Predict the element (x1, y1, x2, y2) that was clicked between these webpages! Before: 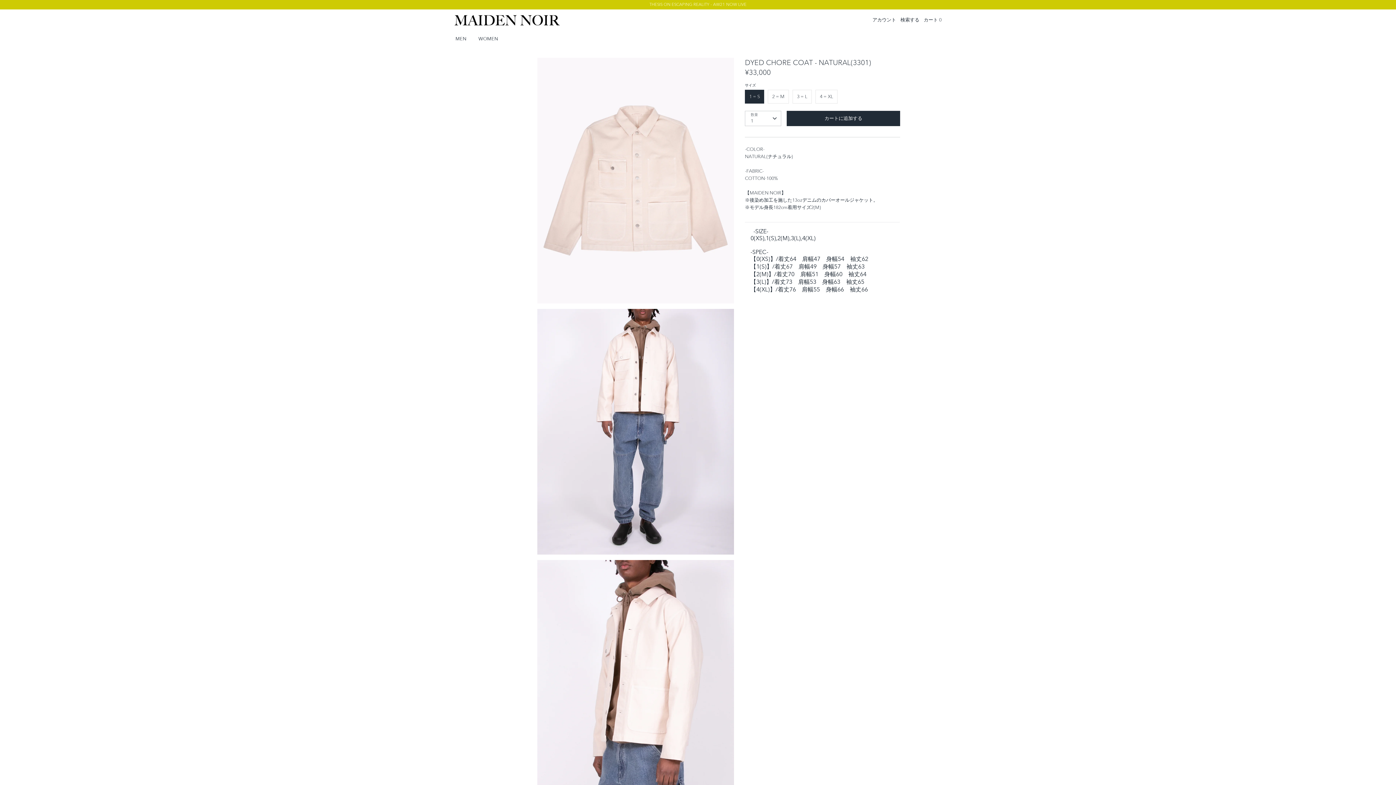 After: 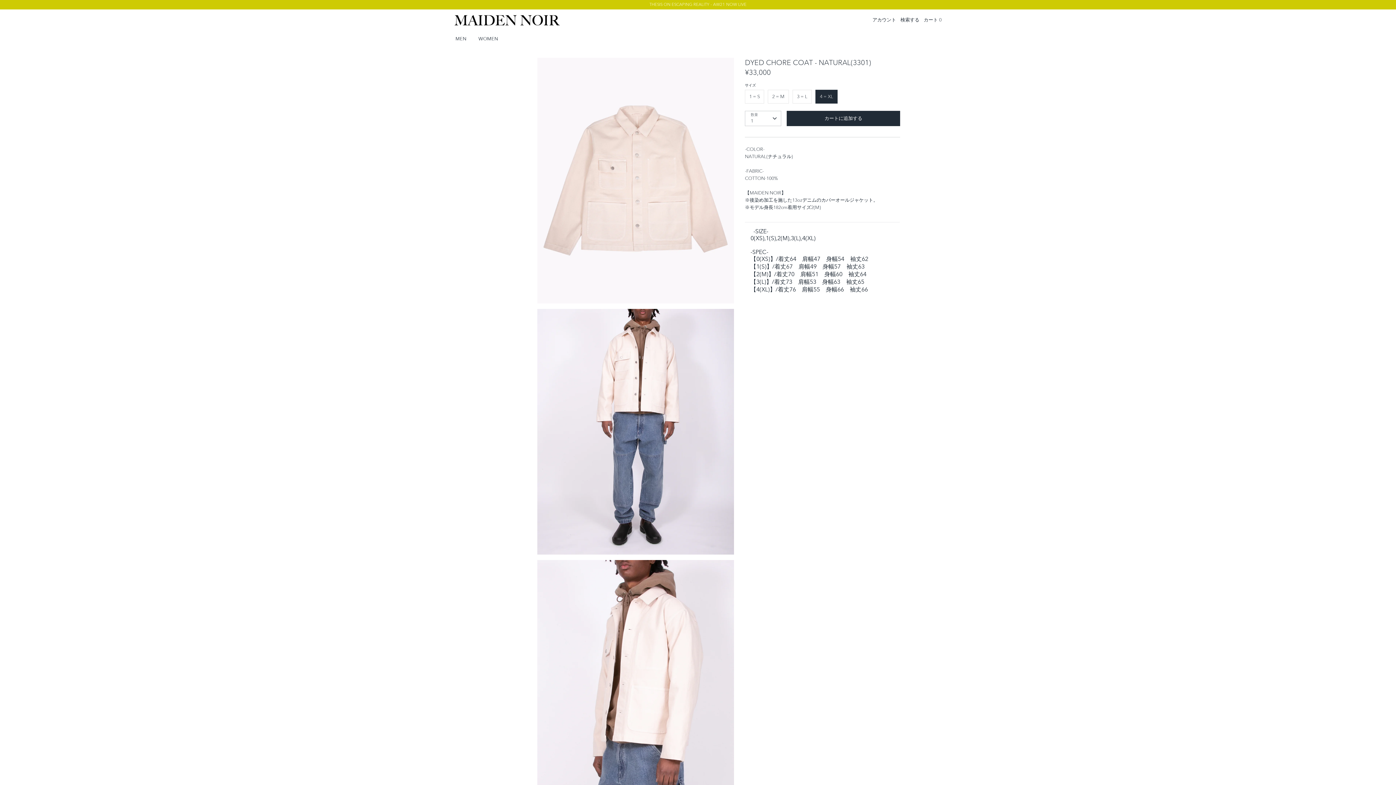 Action: label: 4 = XL bbox: (815, 89, 837, 103)